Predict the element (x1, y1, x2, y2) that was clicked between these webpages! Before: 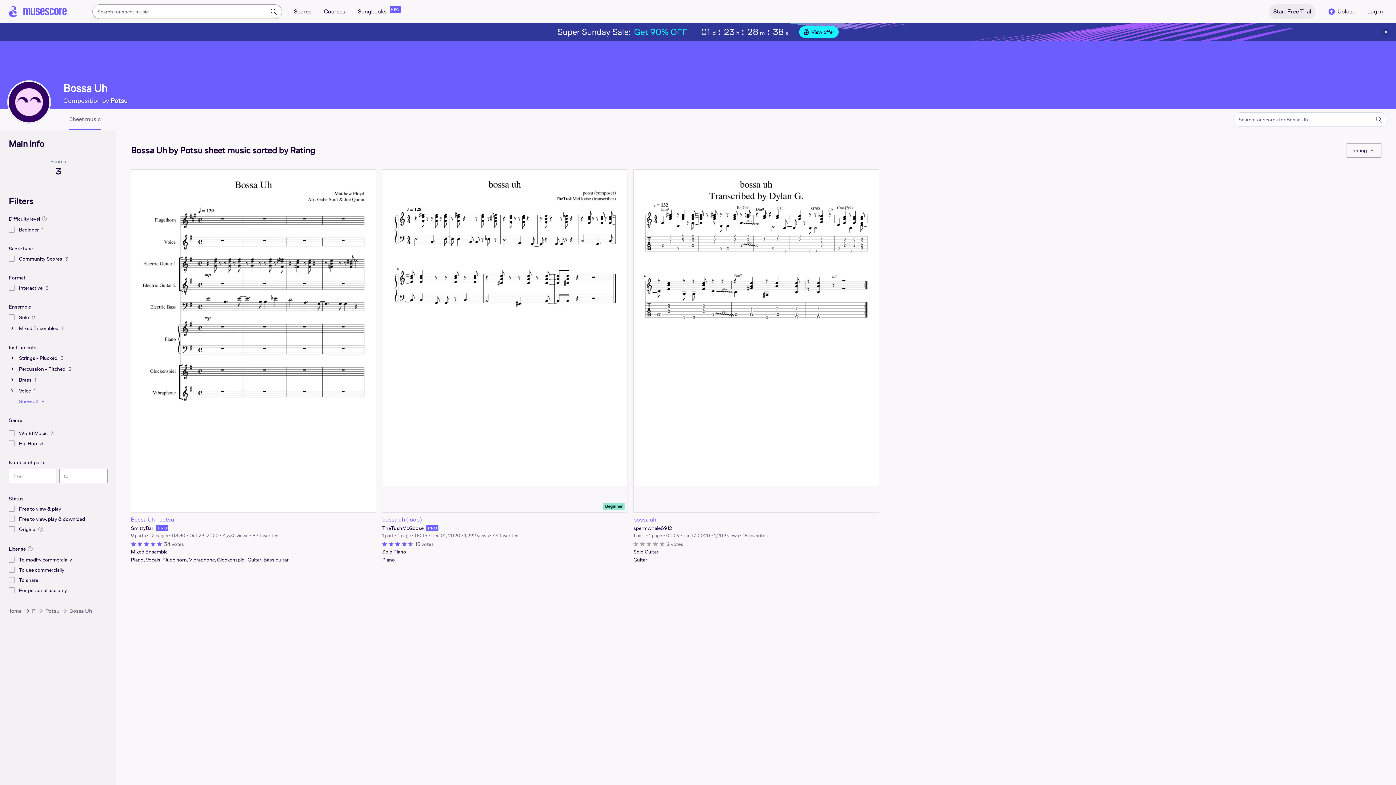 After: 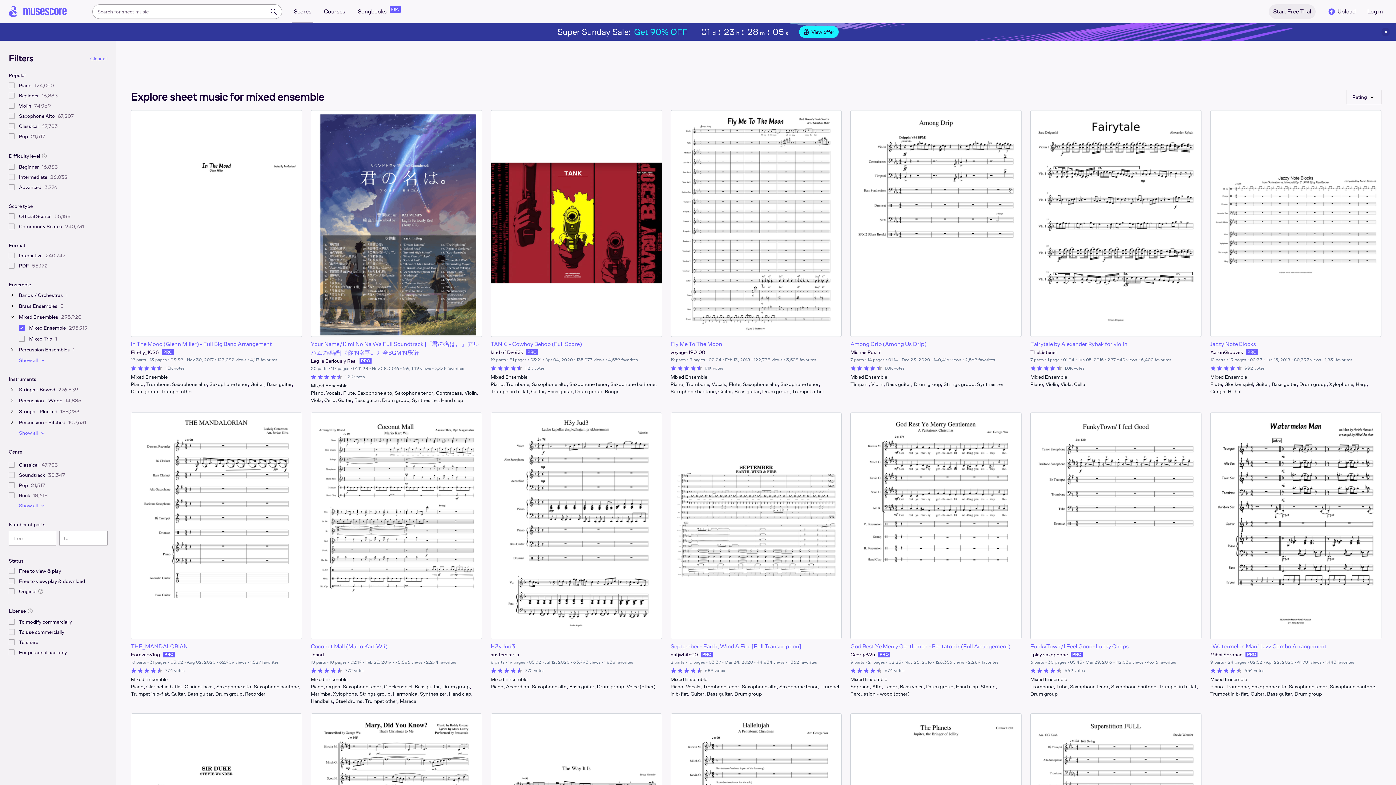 Action: bbox: (130, 548, 167, 555) label: Mixed Ensemble